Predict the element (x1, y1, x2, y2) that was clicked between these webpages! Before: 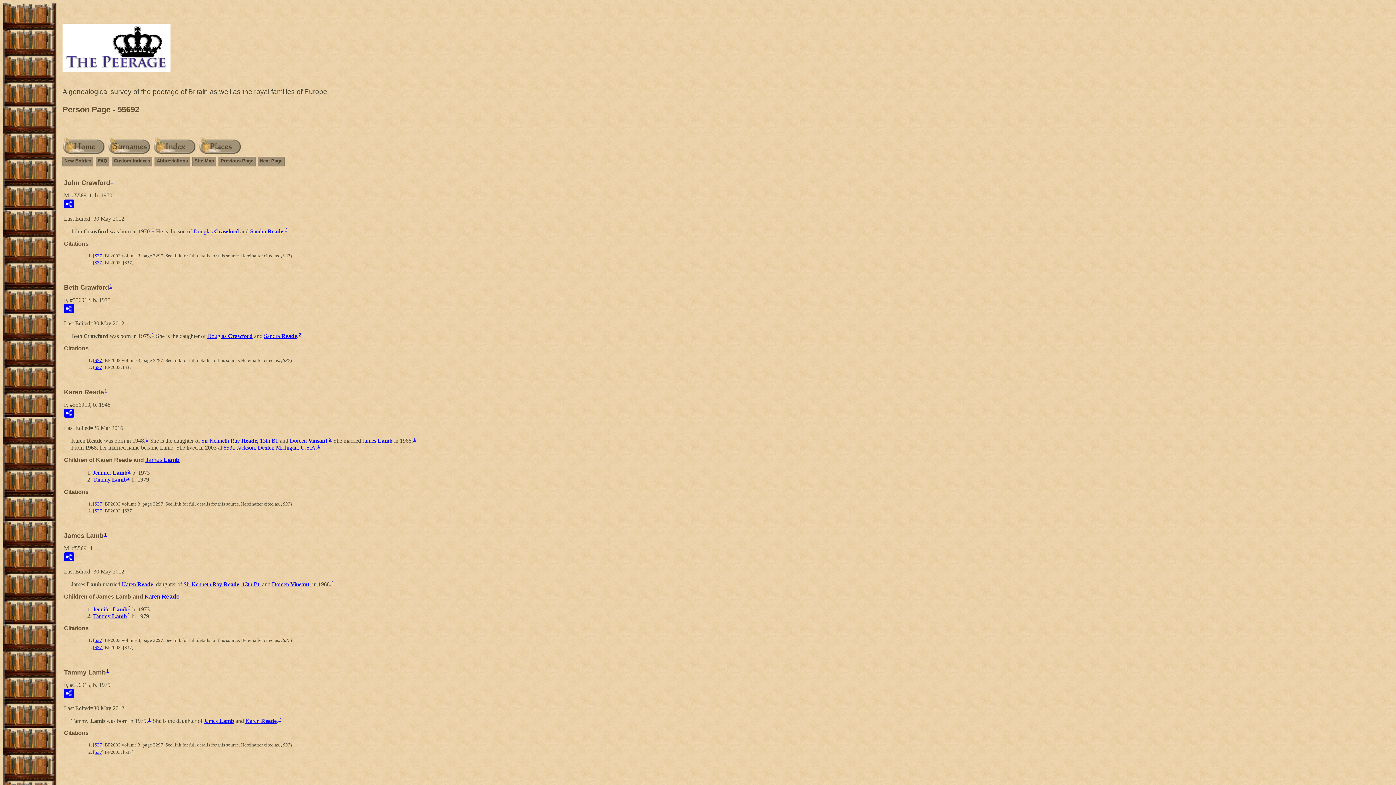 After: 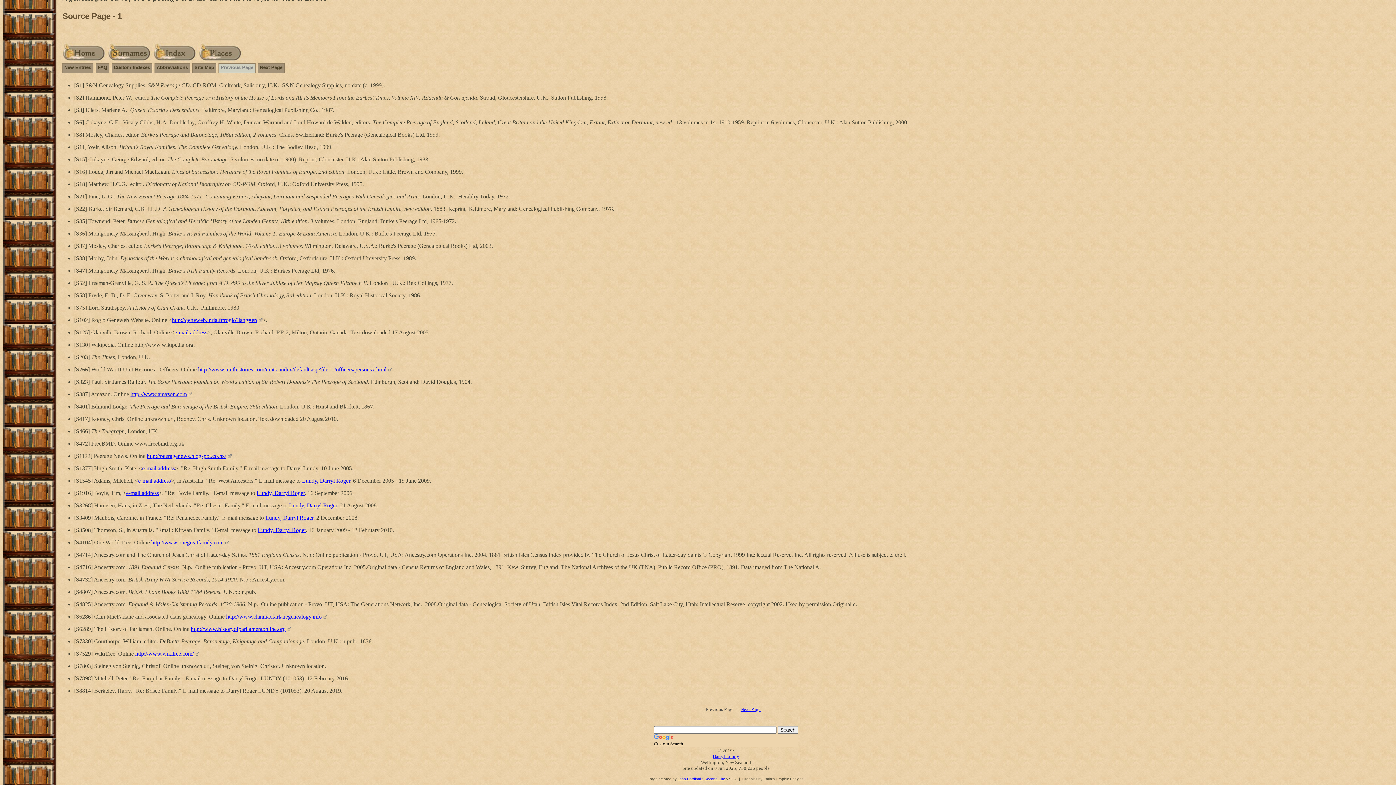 Action: bbox: (94, 637, 102, 643) label: S37